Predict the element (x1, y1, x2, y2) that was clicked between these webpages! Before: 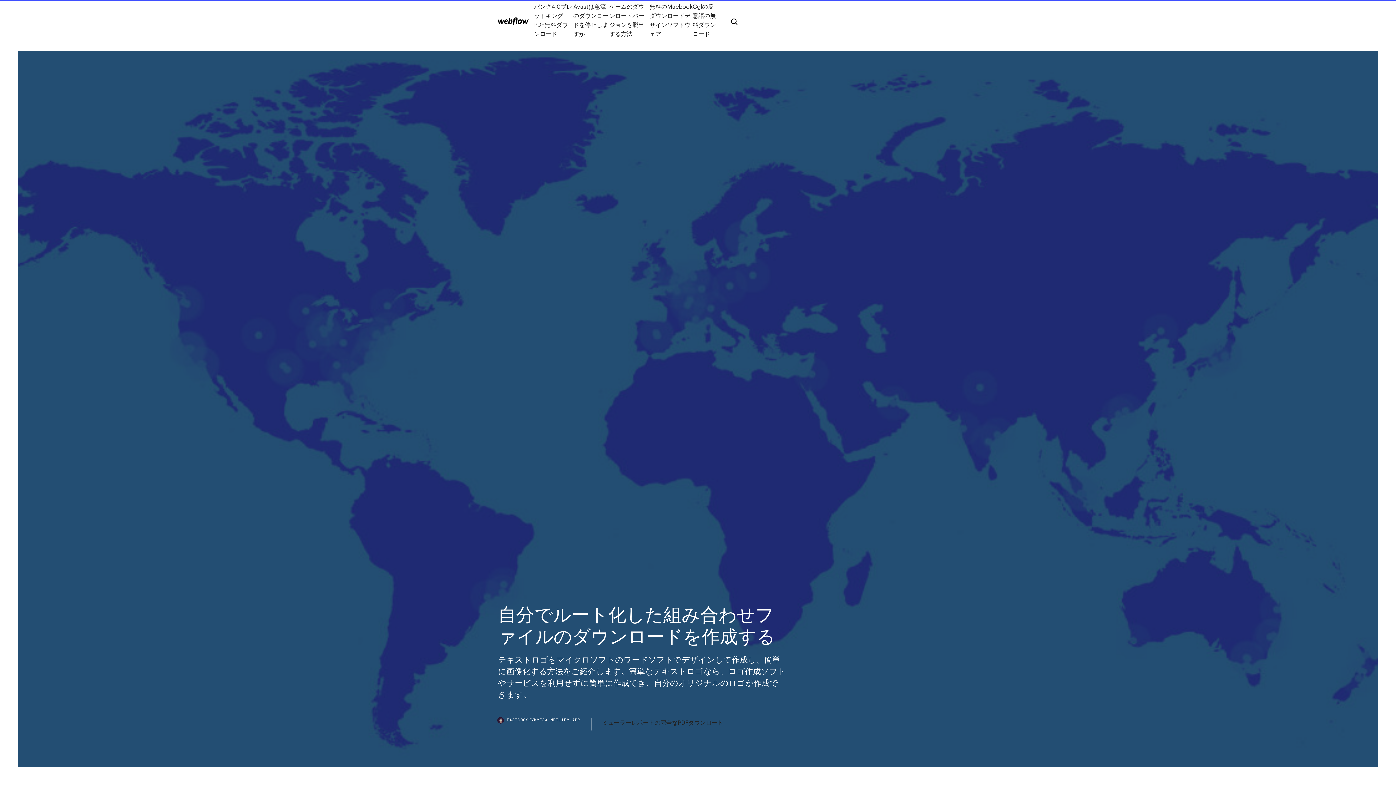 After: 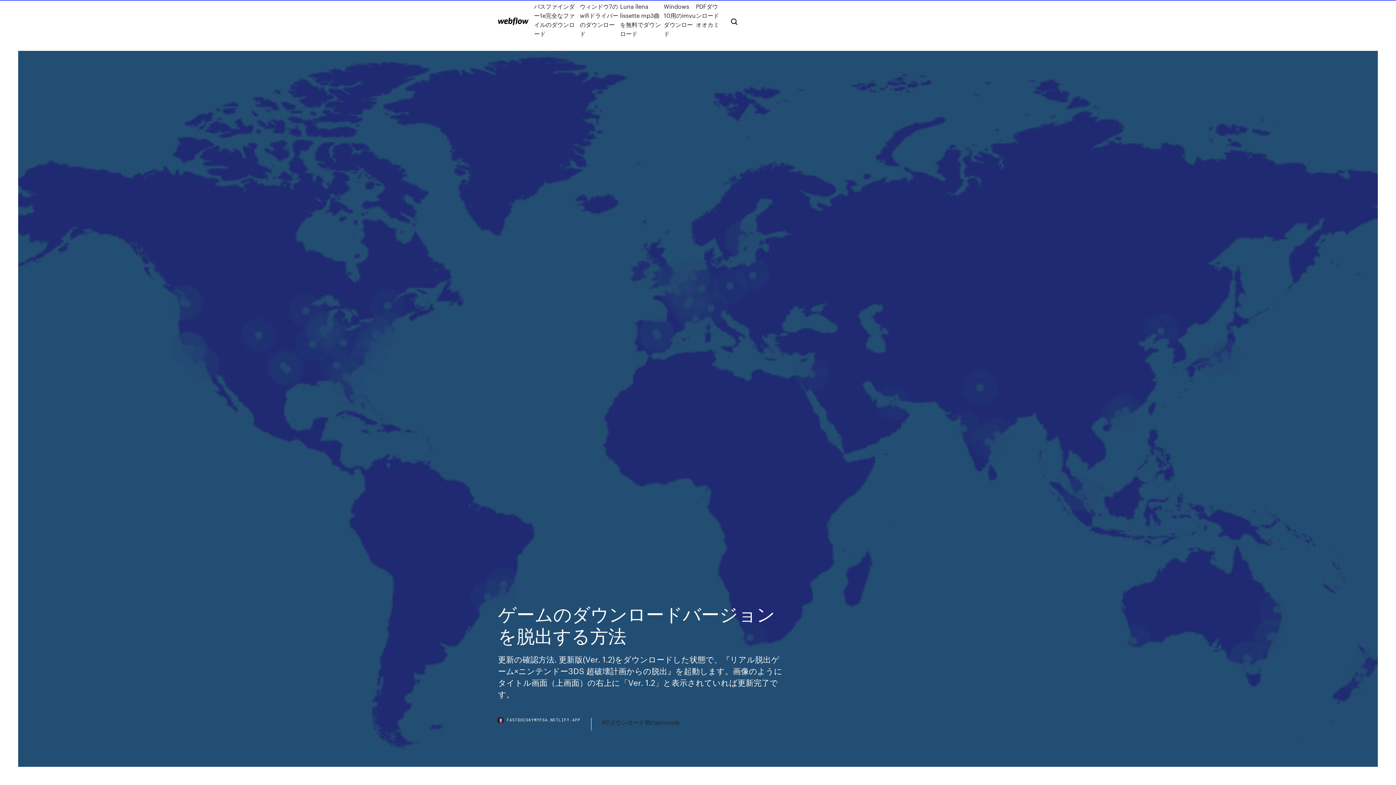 Action: bbox: (609, 1, 649, 38) label: ゲームのダウンロードバージョンを脱出する方法